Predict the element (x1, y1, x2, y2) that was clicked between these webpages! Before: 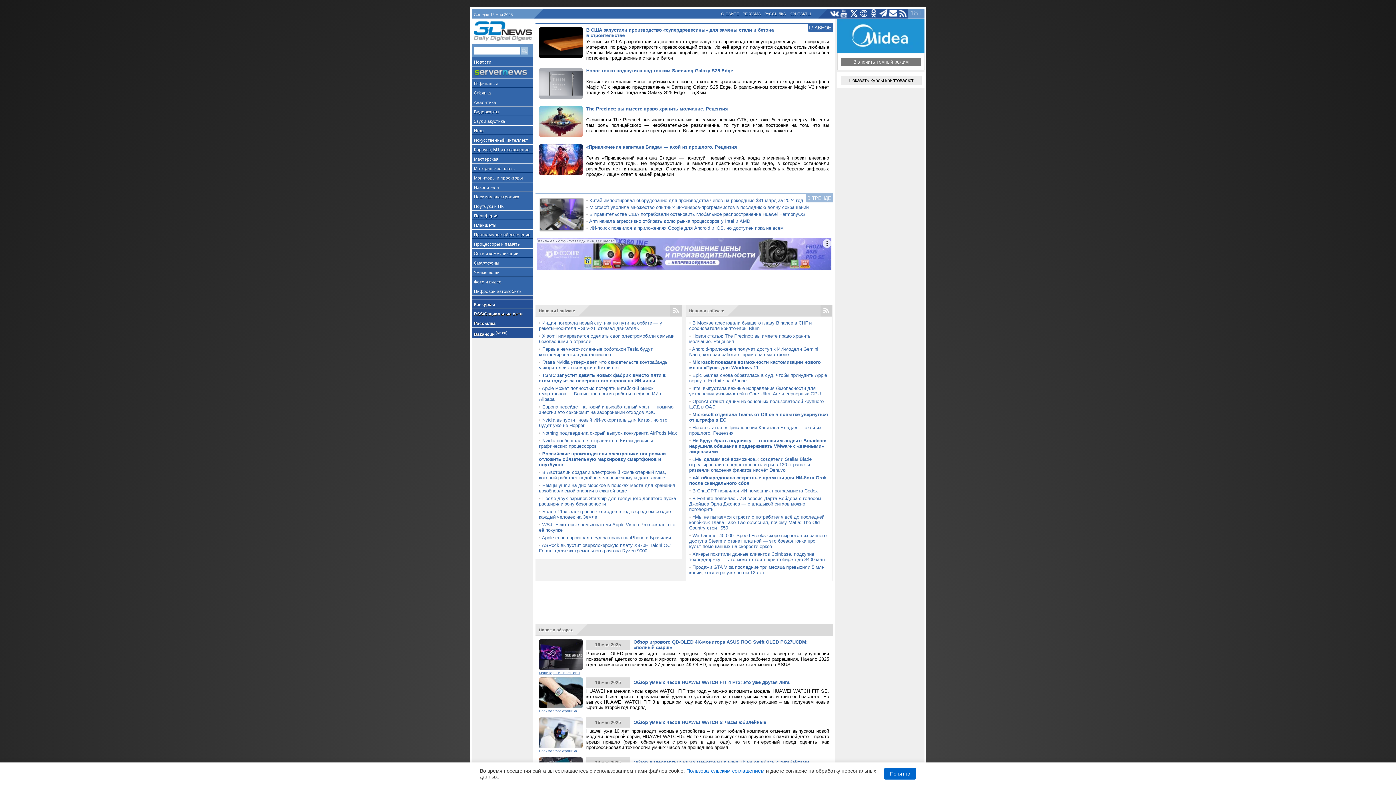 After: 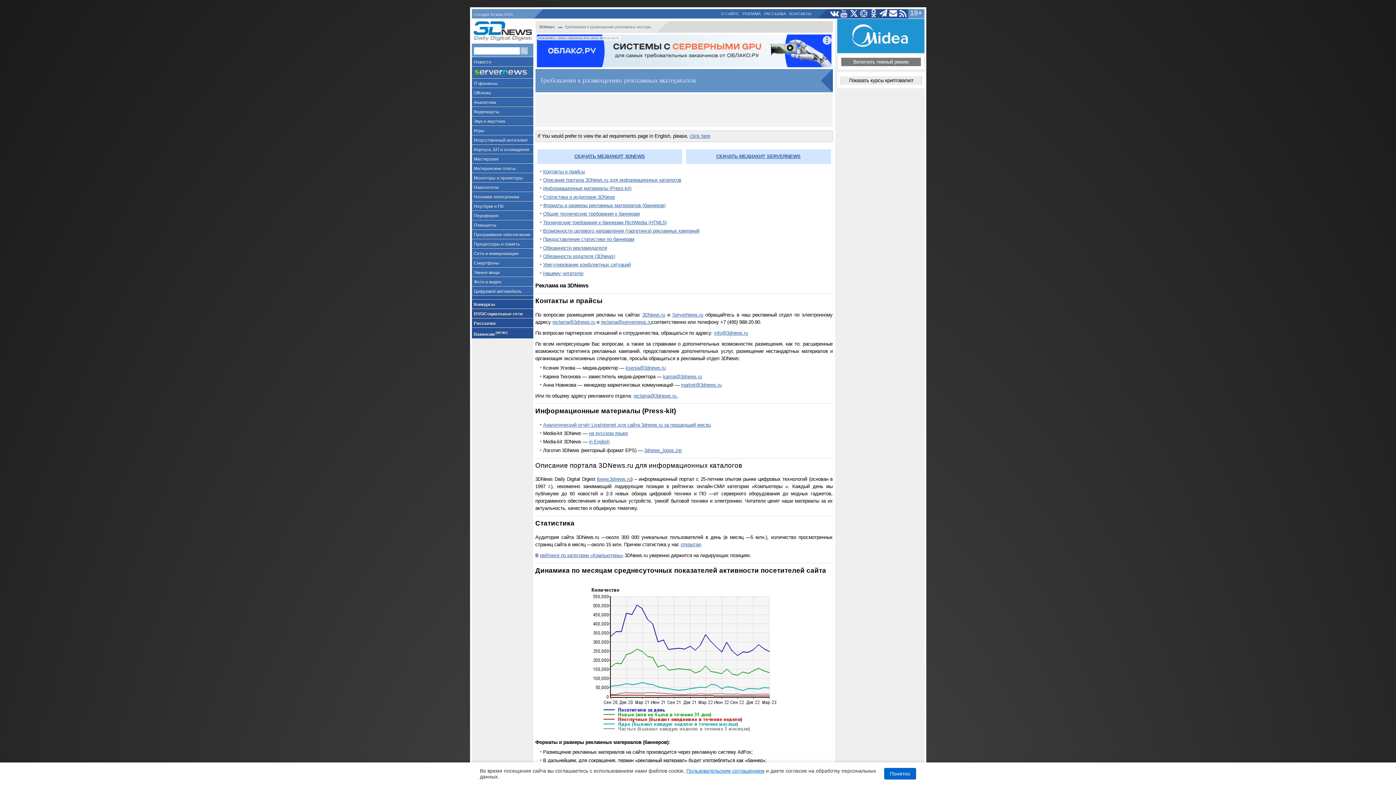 Action: bbox: (741, 9, 762, 17) label: РЕКЛАМА